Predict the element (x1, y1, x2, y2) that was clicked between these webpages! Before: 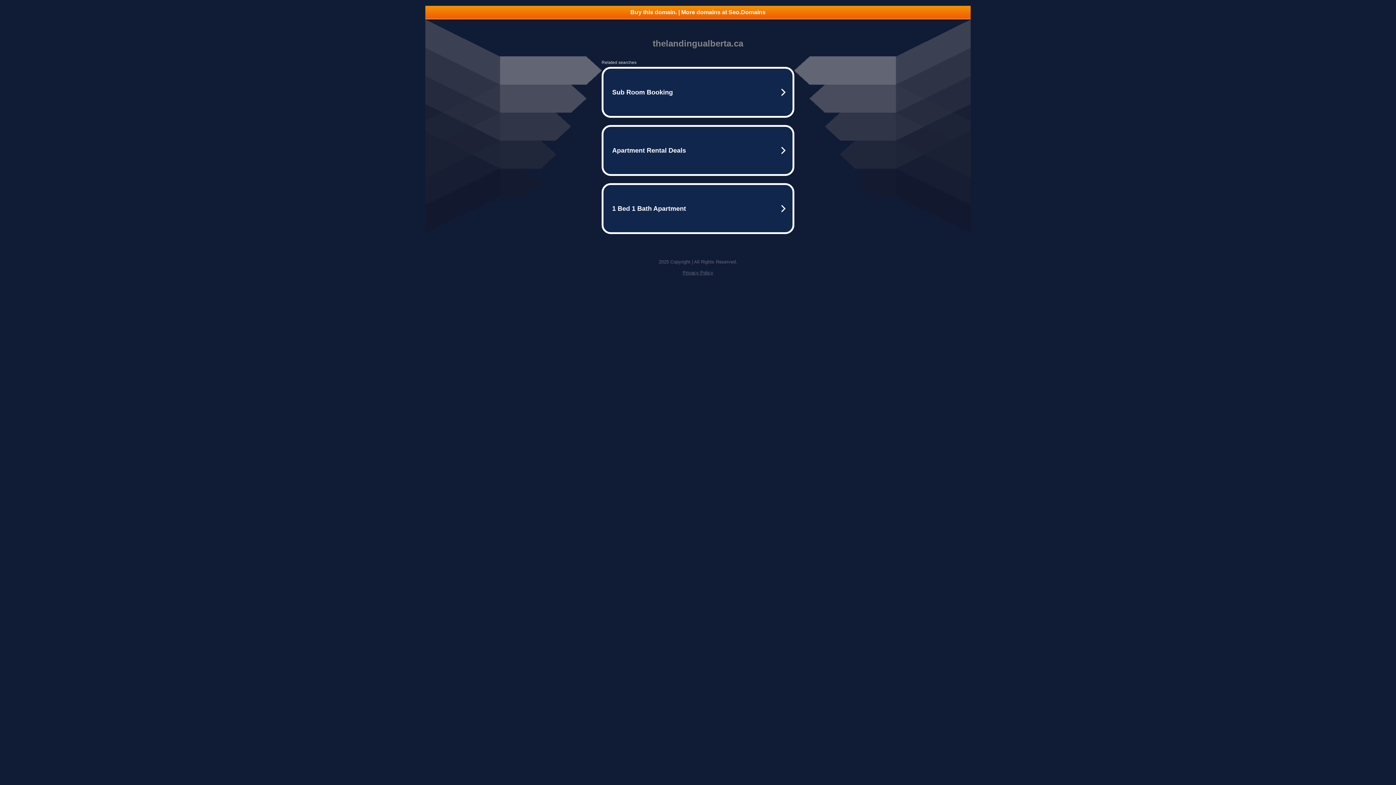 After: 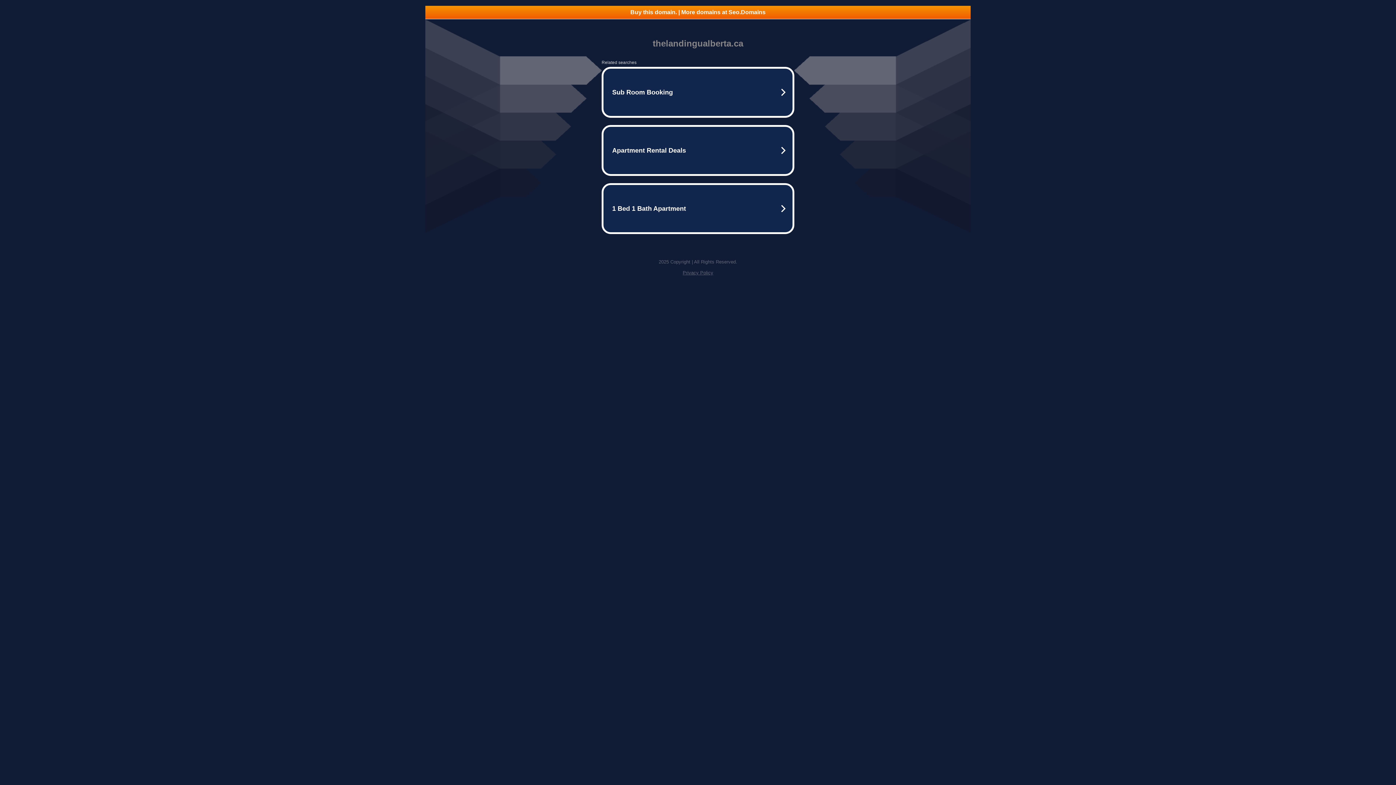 Action: bbox: (425, 5, 970, 18) label: Buy this domain. | More domains at Seo.Domains